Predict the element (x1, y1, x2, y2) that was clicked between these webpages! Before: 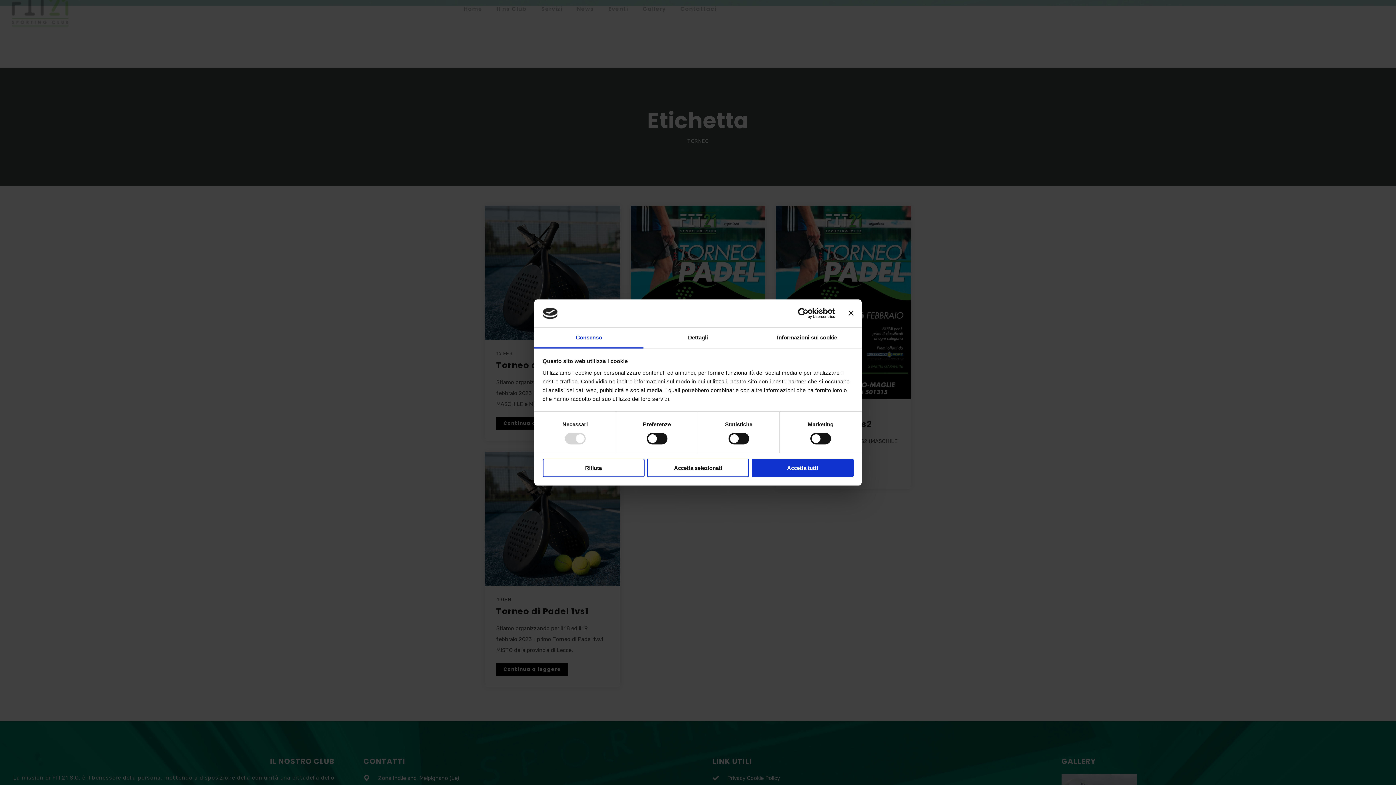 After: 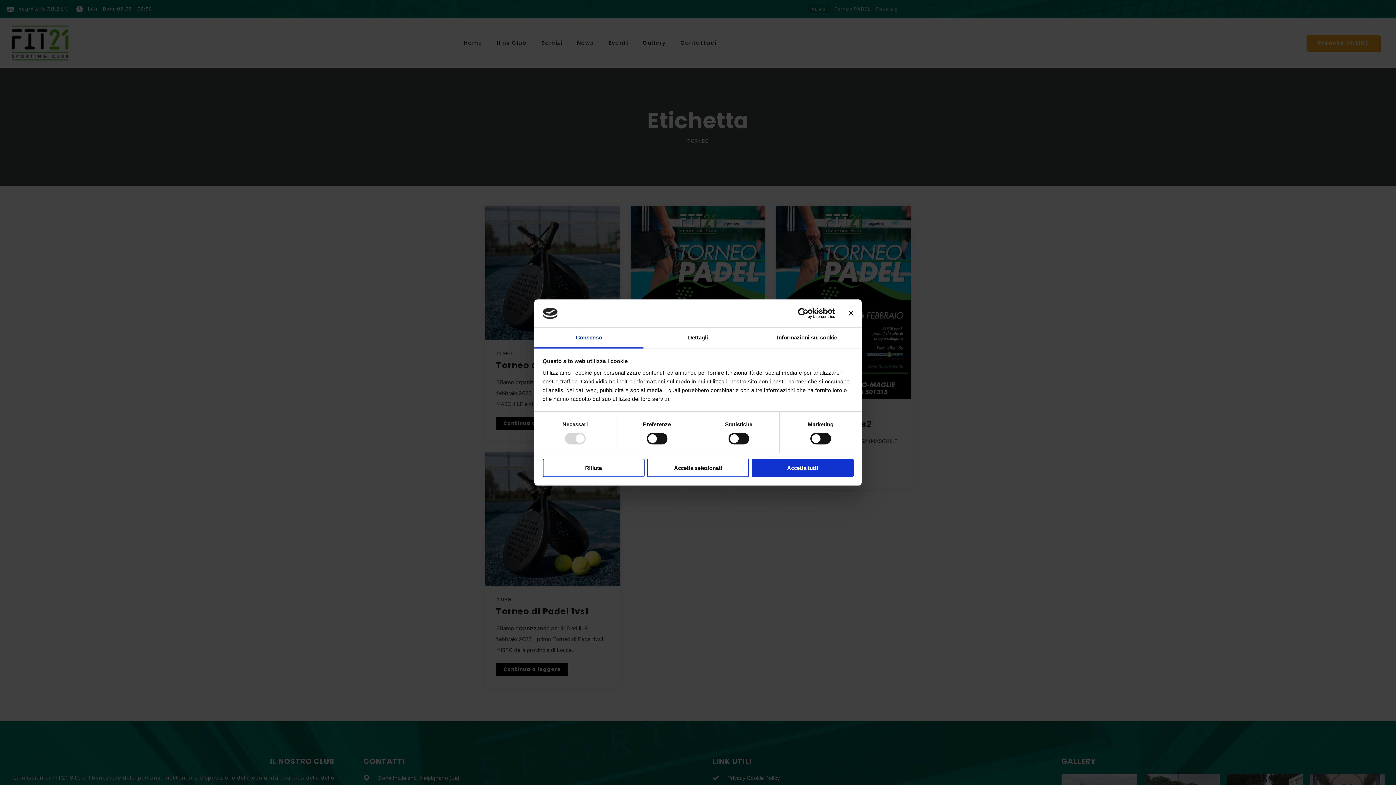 Action: label: Cookiebot - opens in a new window bbox: (771, 308, 835, 319)